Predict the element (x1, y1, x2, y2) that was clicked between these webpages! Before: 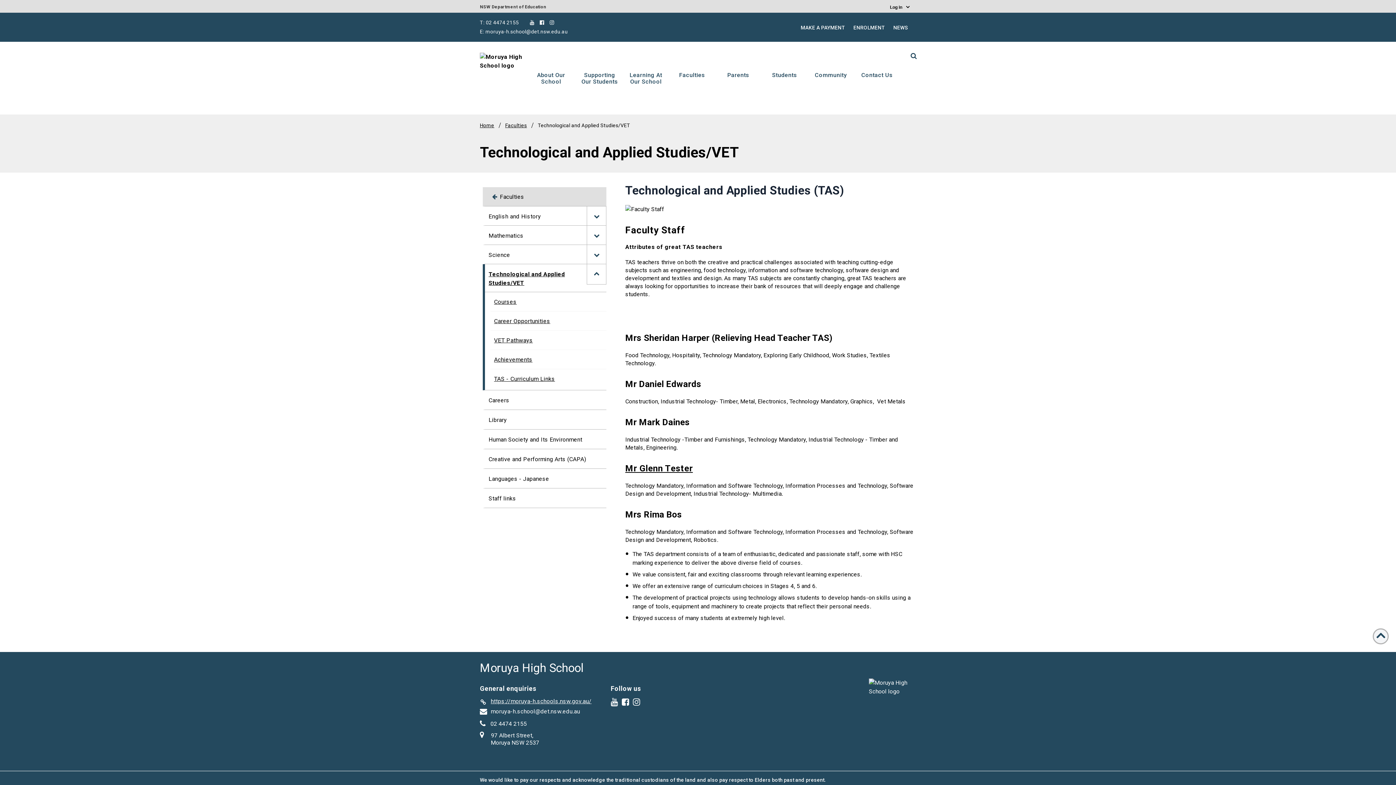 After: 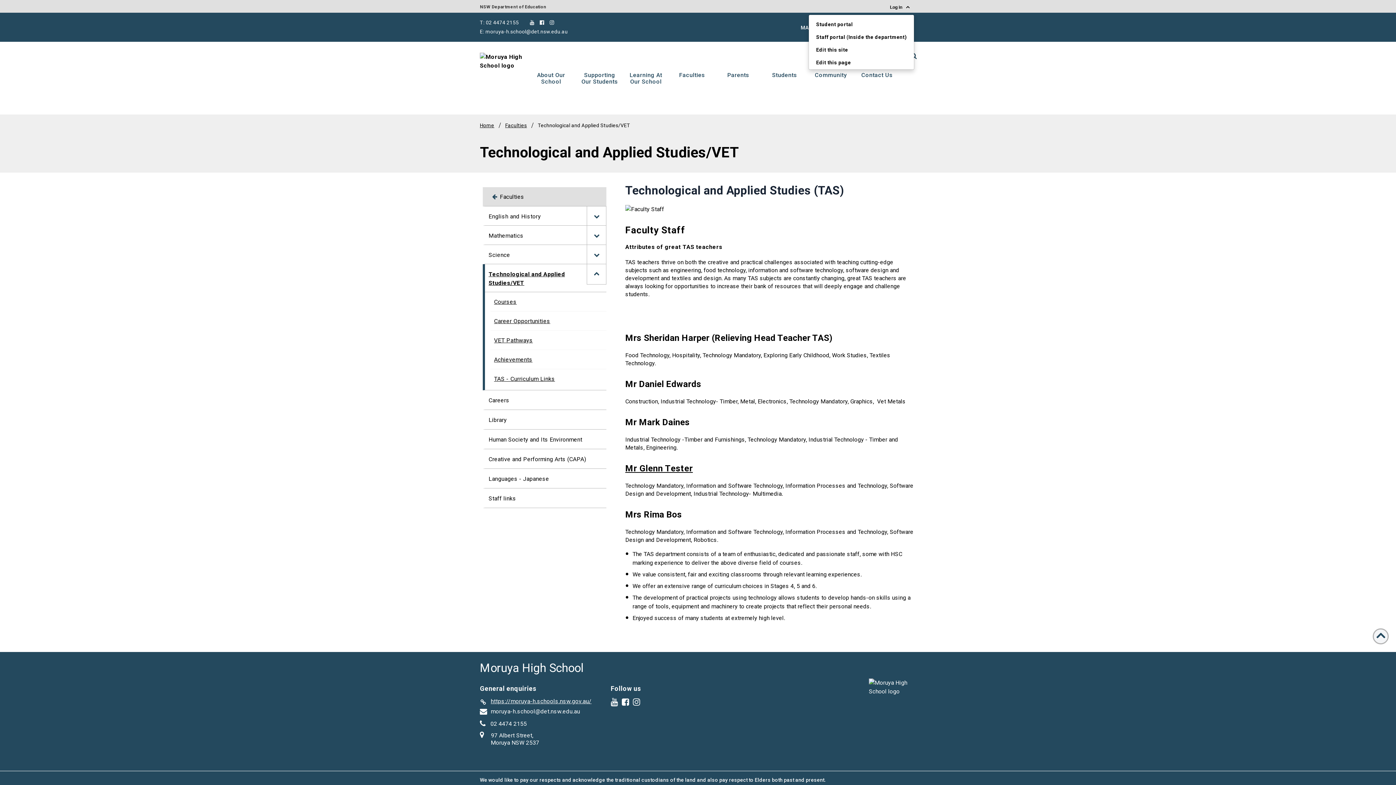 Action: label: Login Menu bbox: (885, 2, 914, 10)